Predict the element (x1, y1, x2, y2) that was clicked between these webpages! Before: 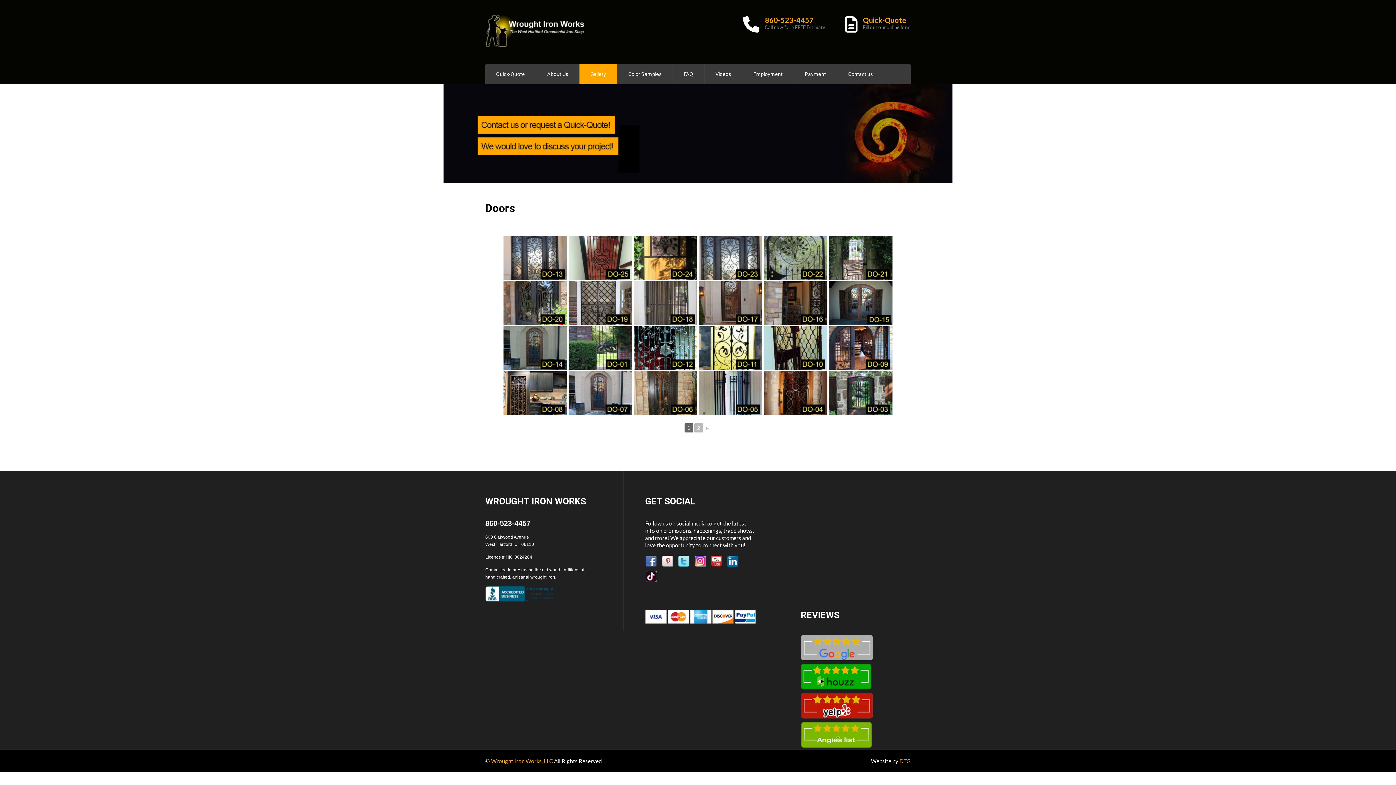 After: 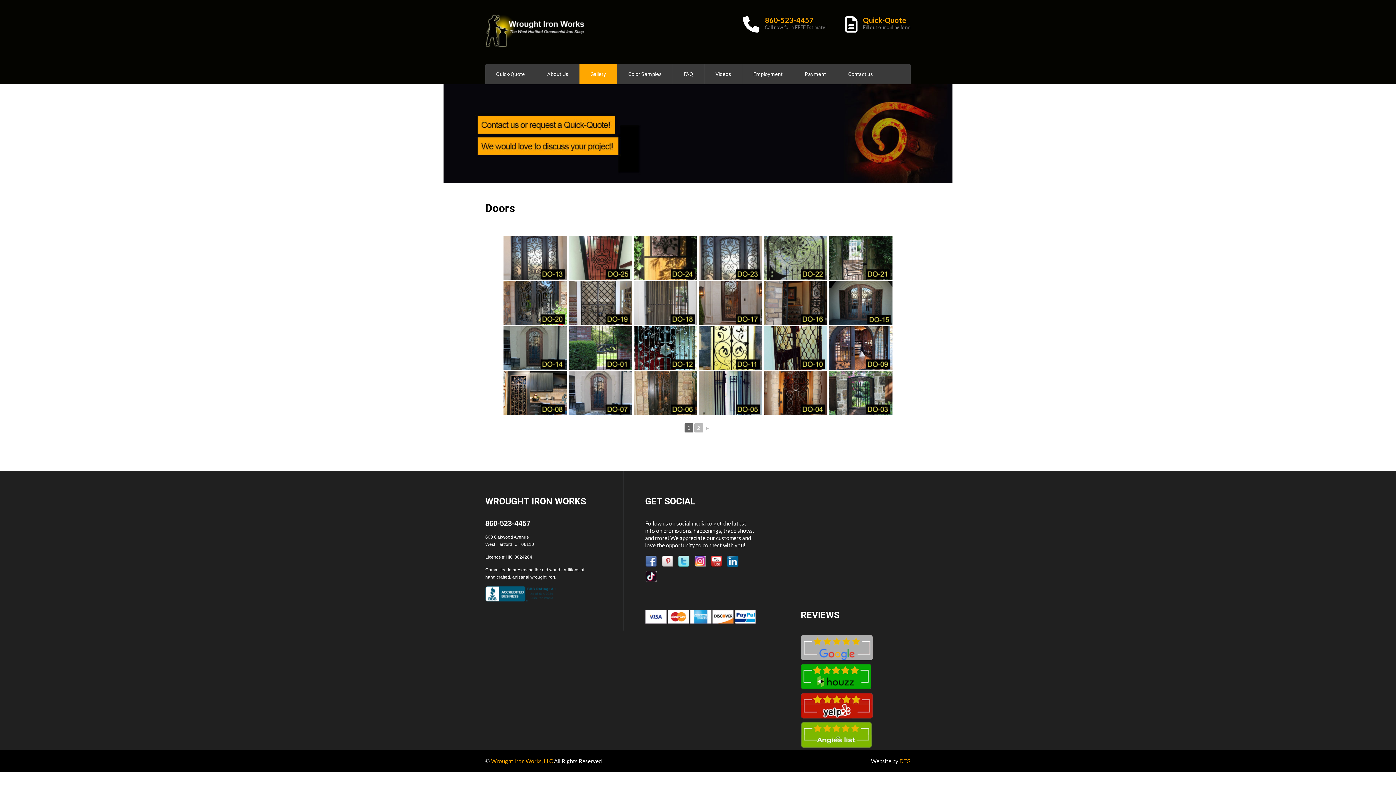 Action: label: 860-523-4457 bbox: (485, 519, 530, 527)